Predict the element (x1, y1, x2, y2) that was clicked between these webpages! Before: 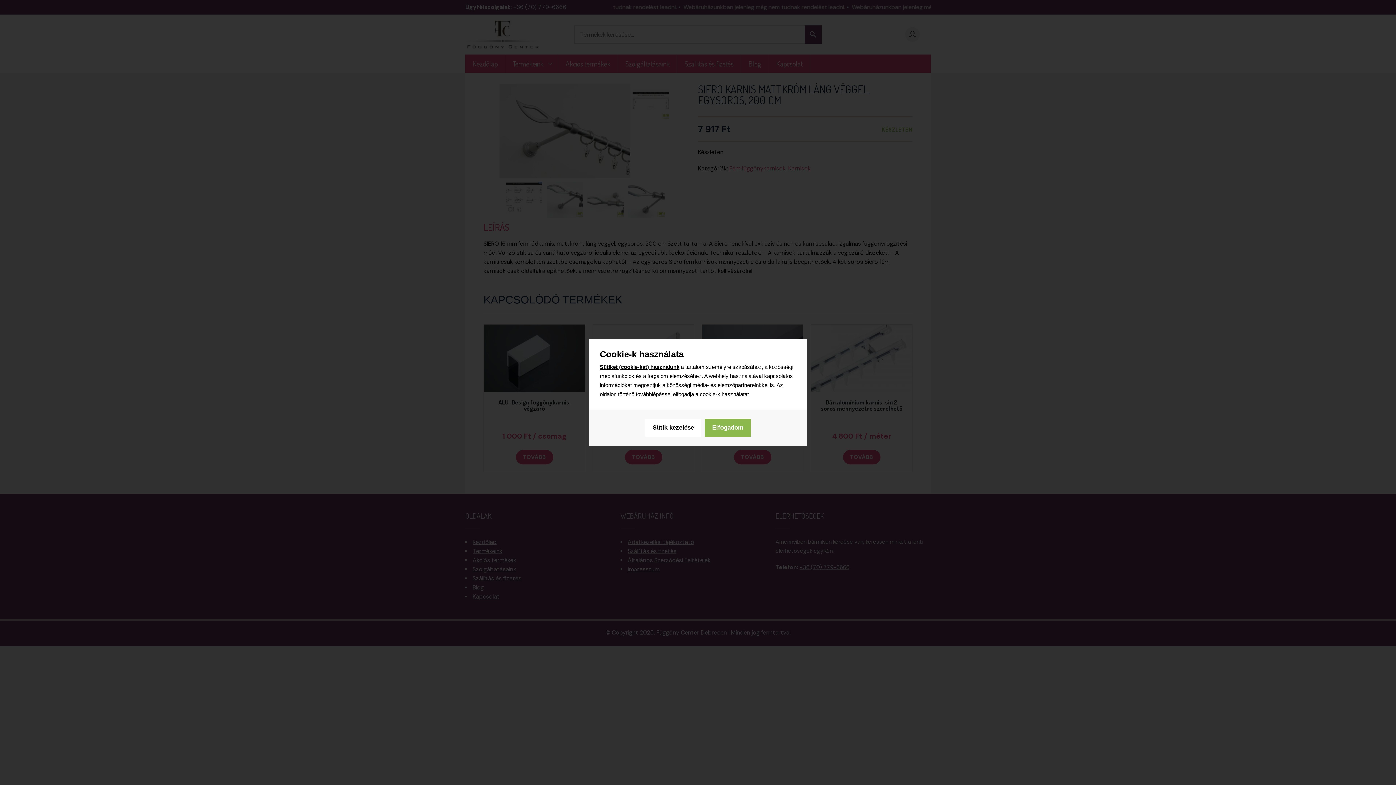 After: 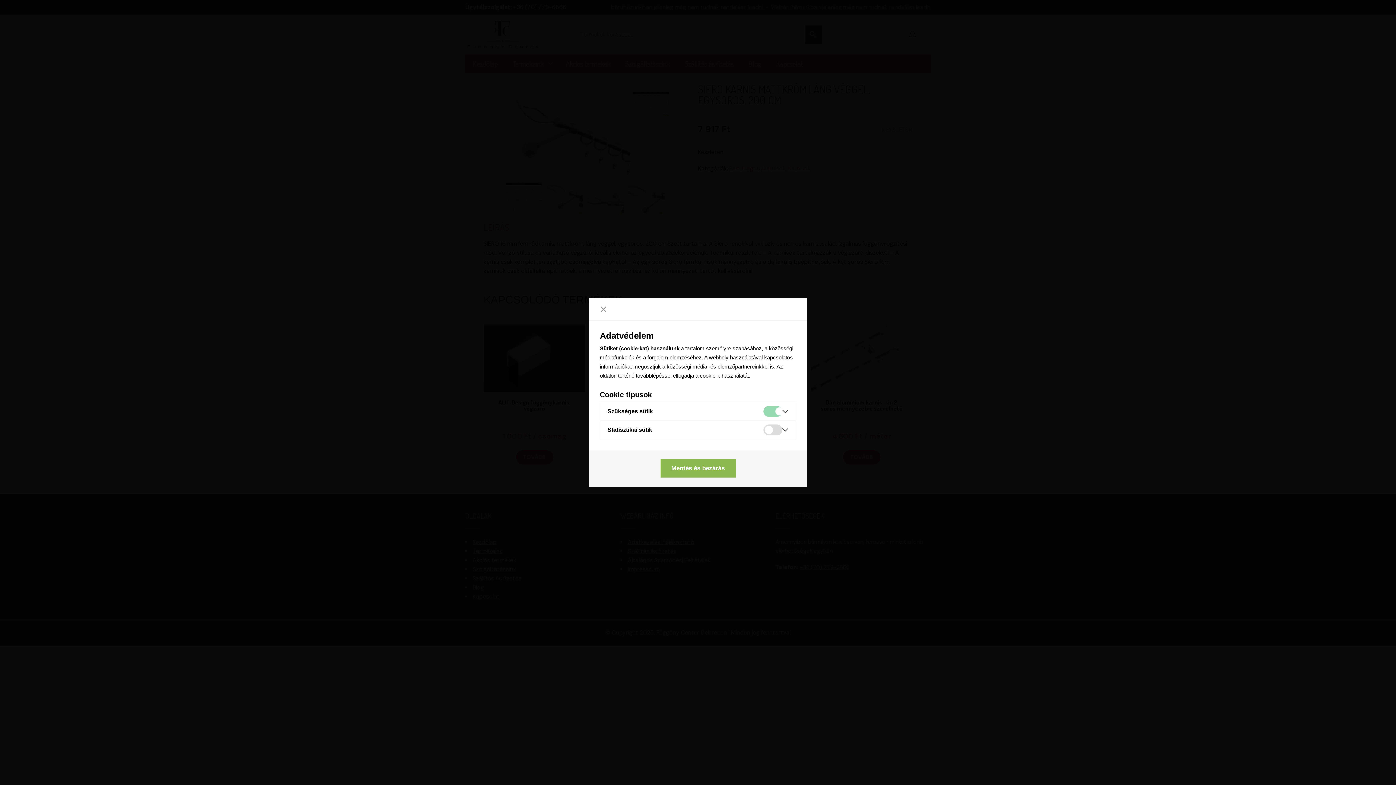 Action: label: Sütik kezelése bbox: (645, 418, 701, 437)